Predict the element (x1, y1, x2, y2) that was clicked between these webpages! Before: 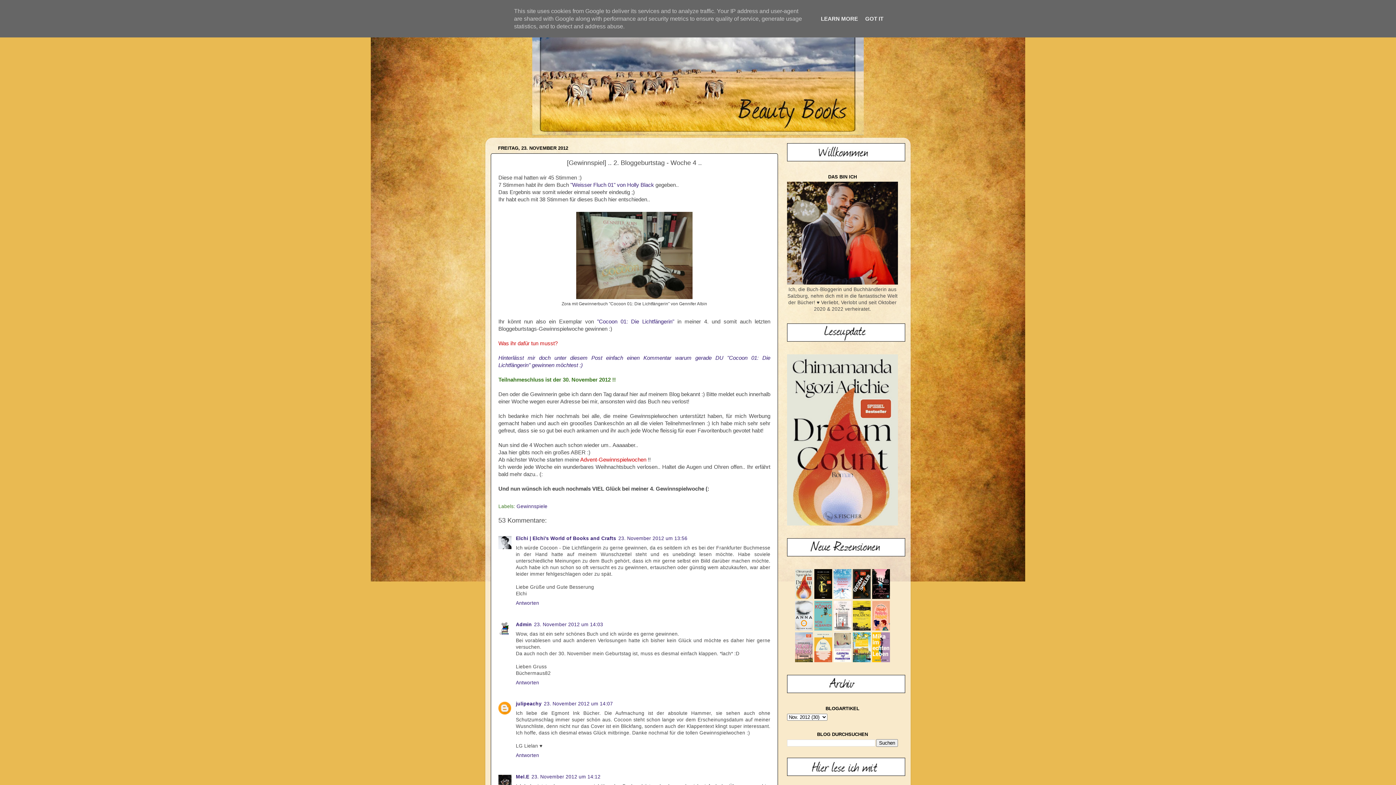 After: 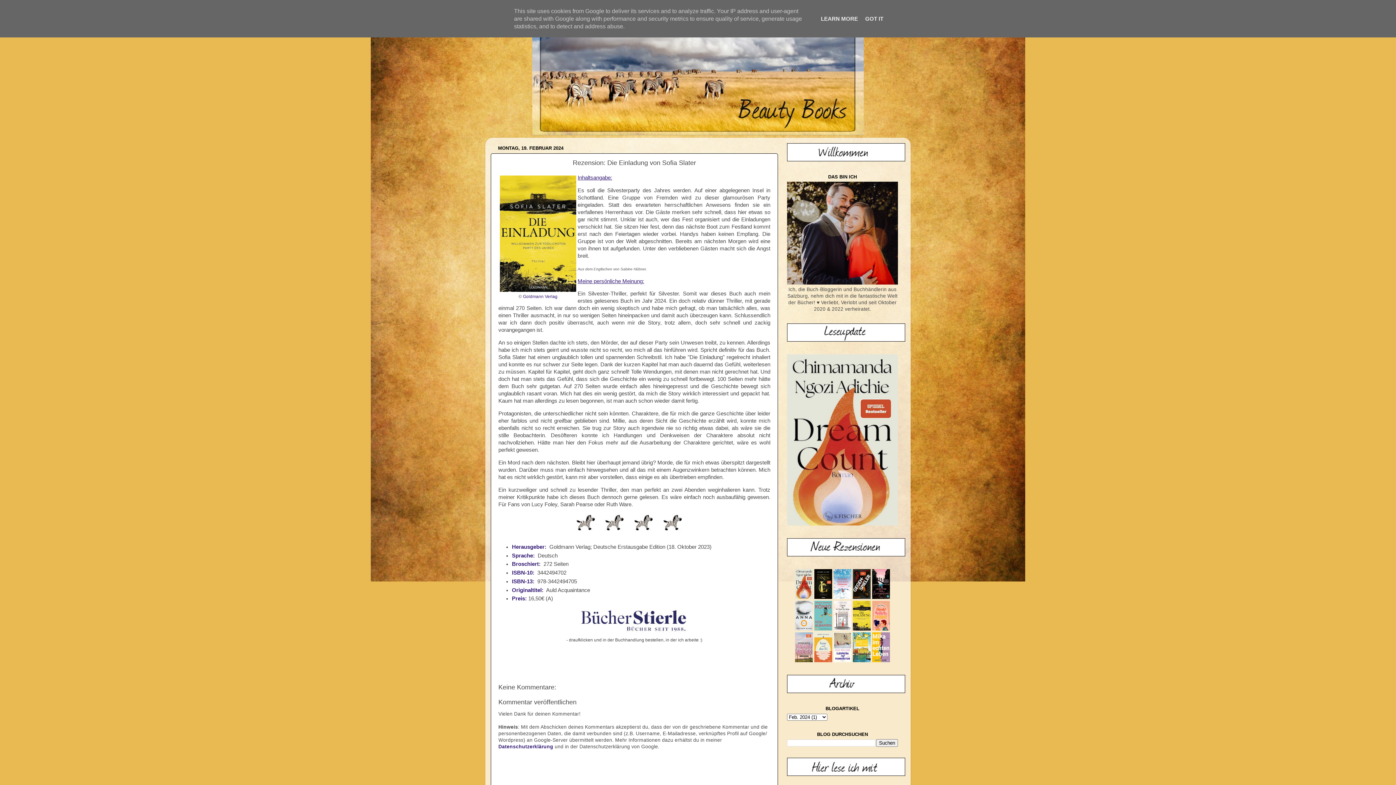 Action: bbox: (853, 626, 870, 632)